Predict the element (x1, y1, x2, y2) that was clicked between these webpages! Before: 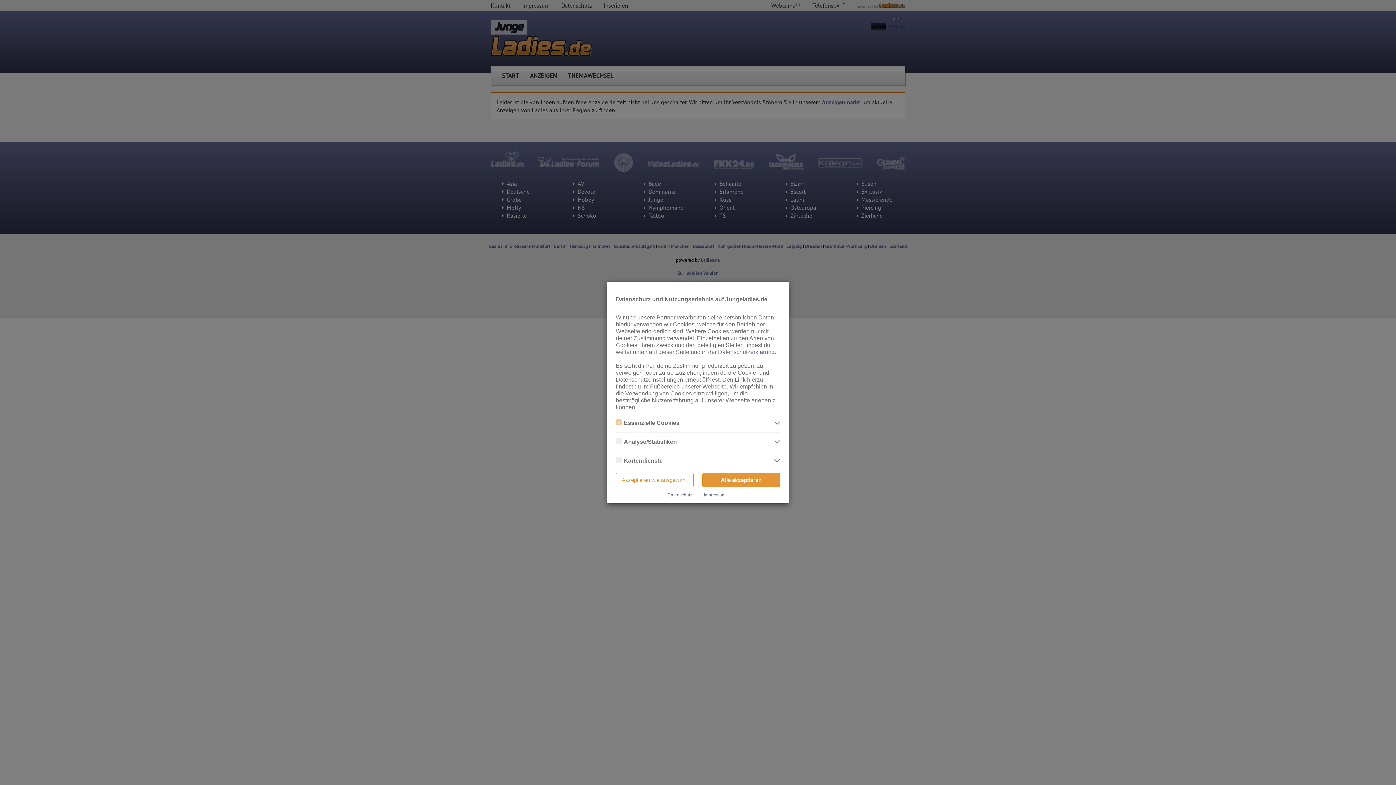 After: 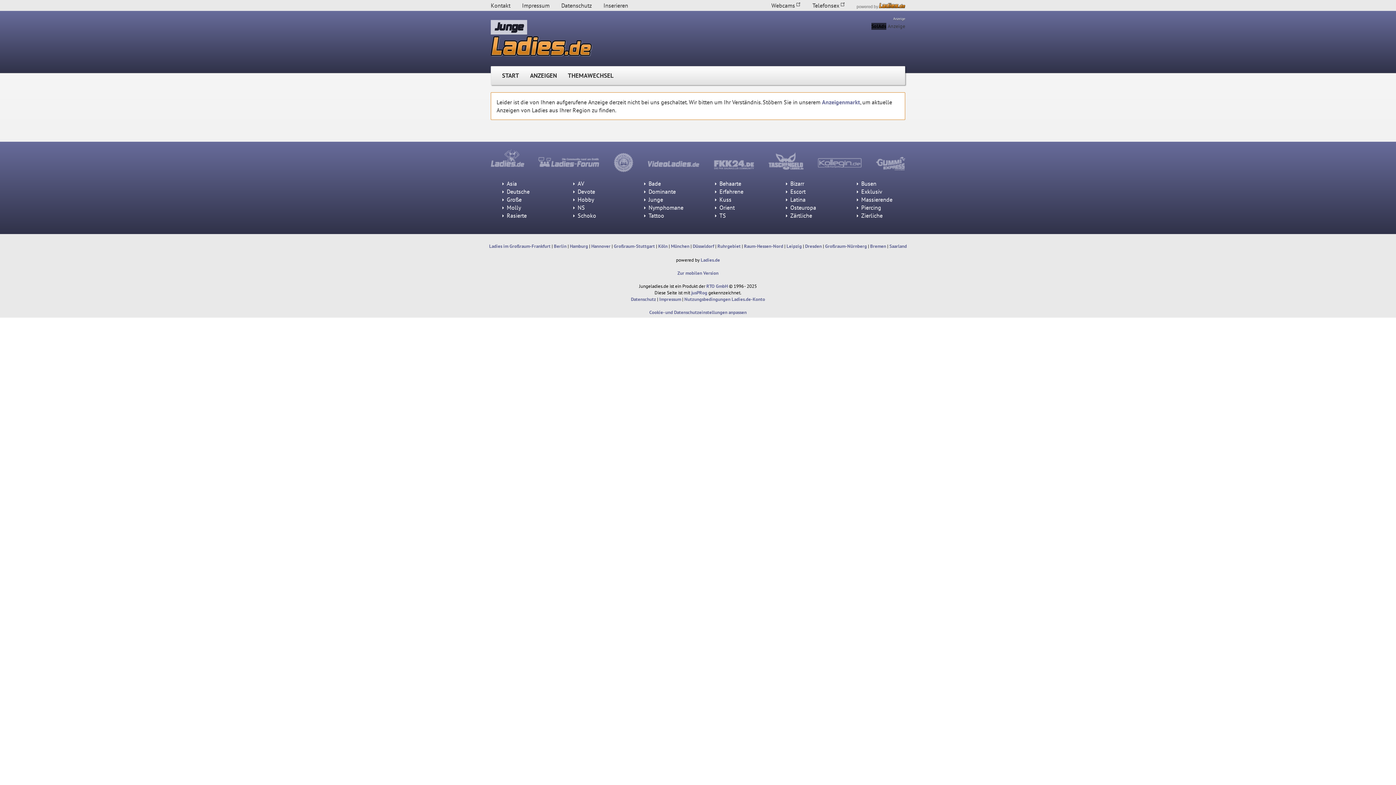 Action: label: Akzeptieren wie ausgewählt bbox: (616, 473, 693, 487)